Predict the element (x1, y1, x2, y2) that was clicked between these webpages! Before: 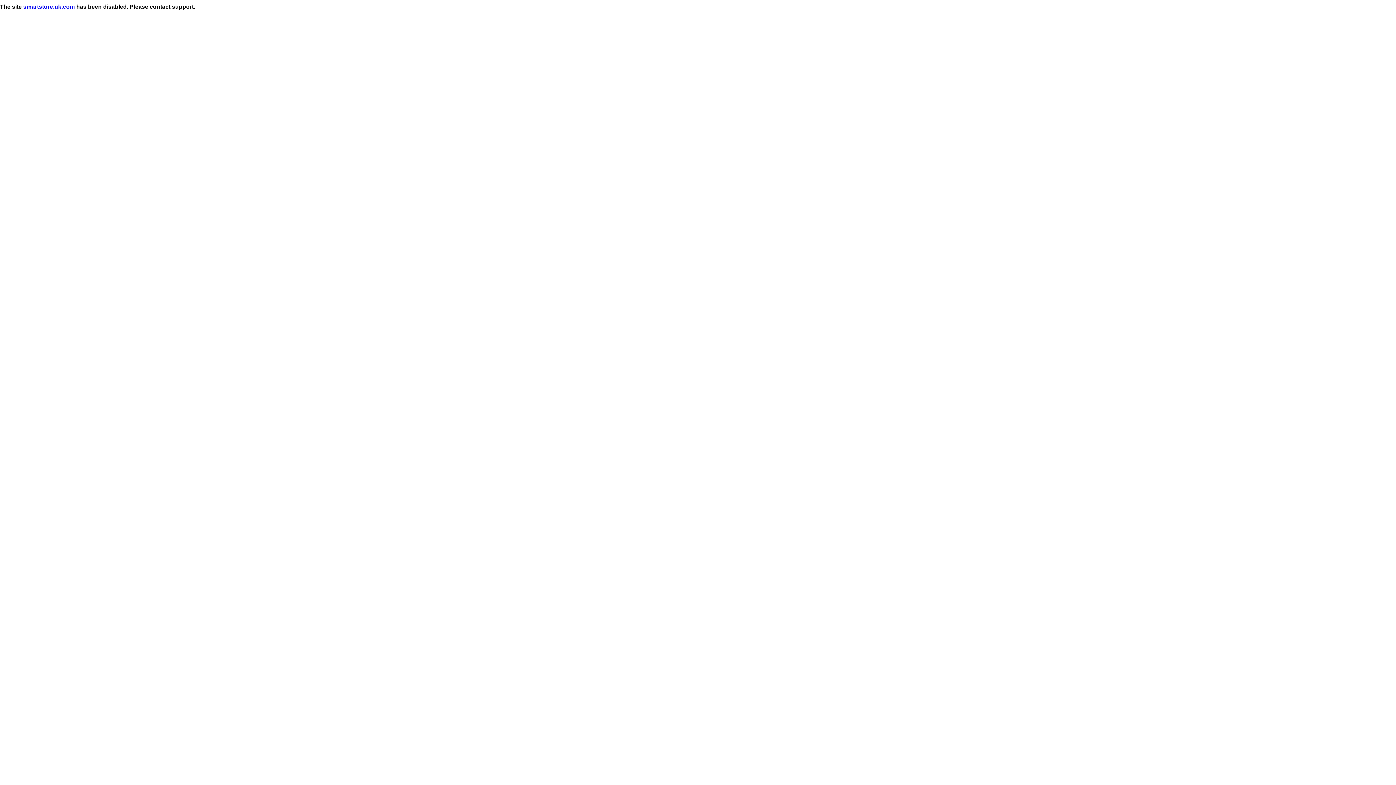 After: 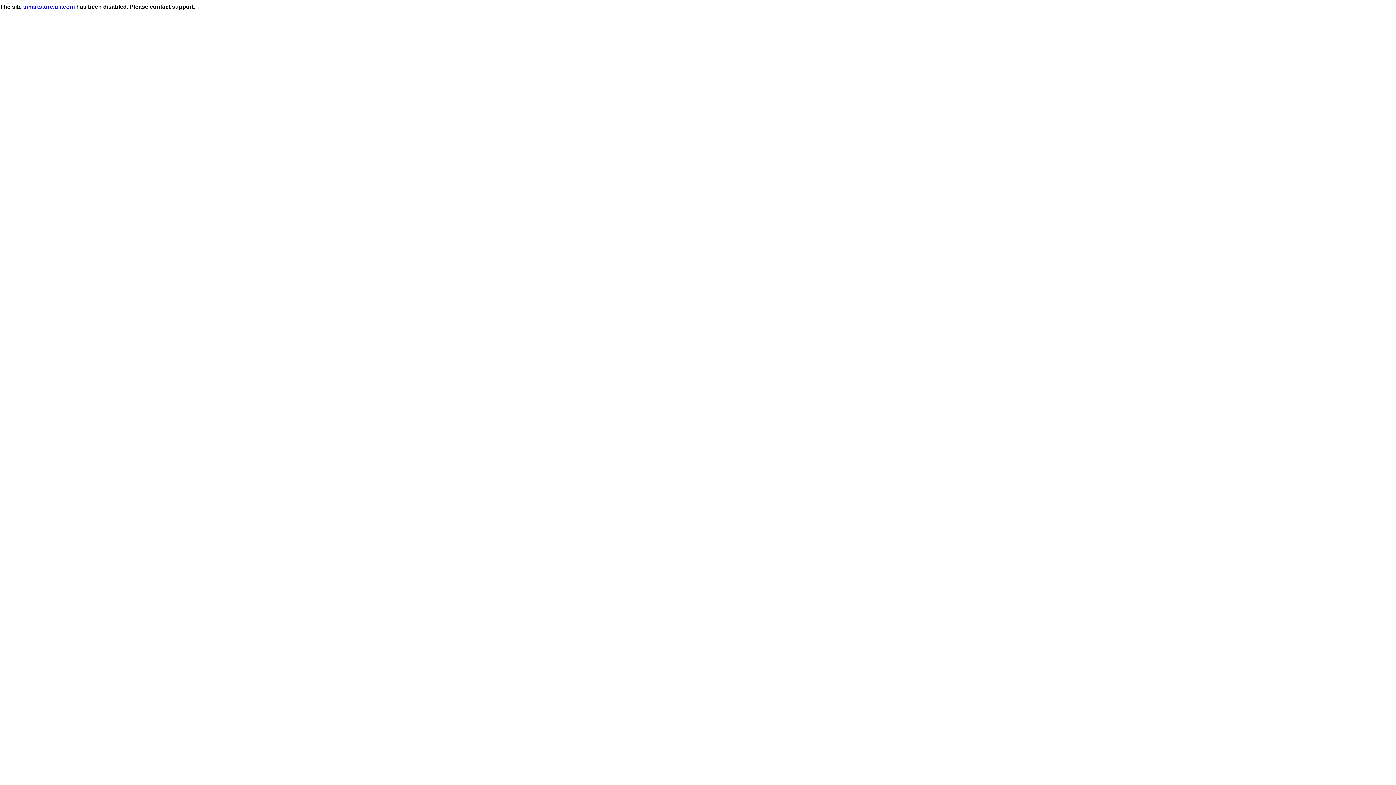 Action: label: smartstore.uk.com bbox: (23, 3, 74, 9)